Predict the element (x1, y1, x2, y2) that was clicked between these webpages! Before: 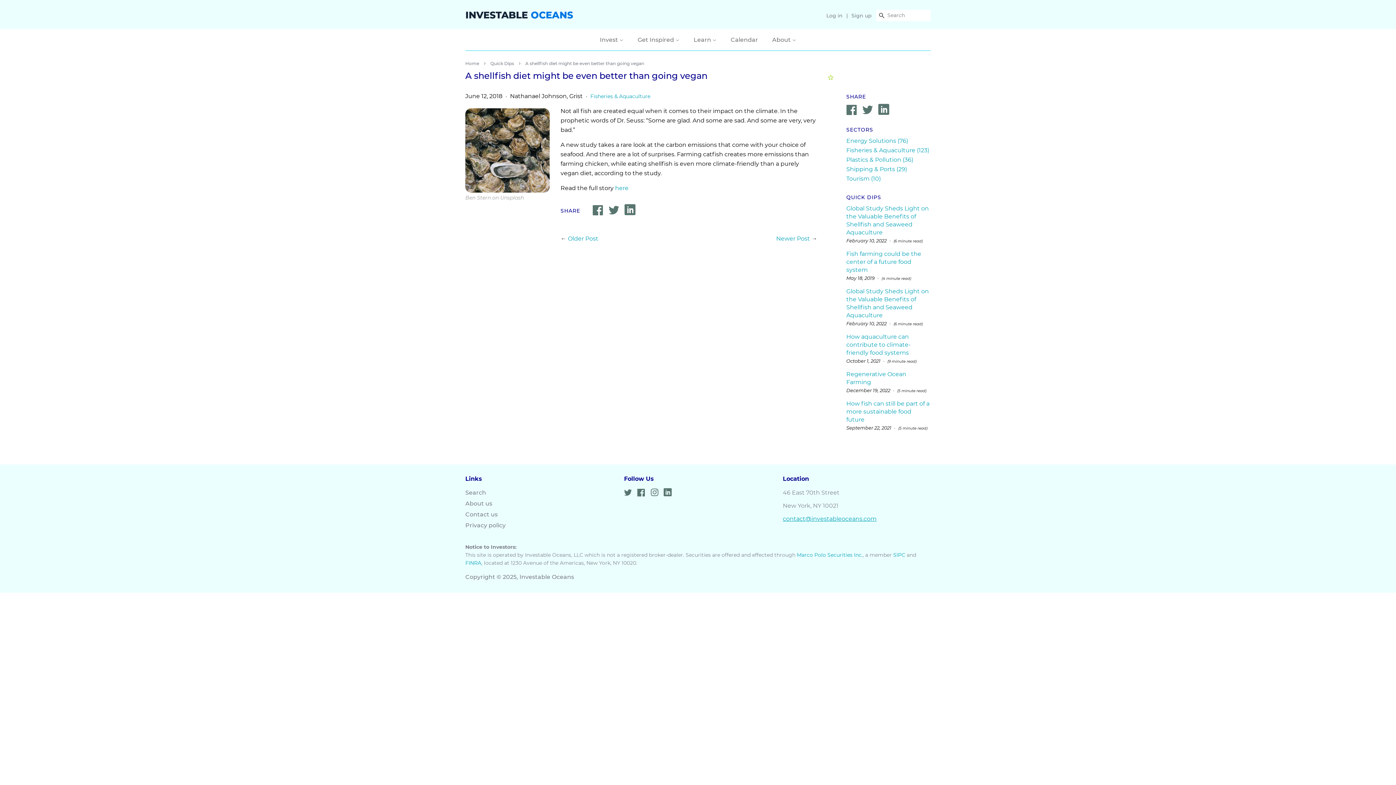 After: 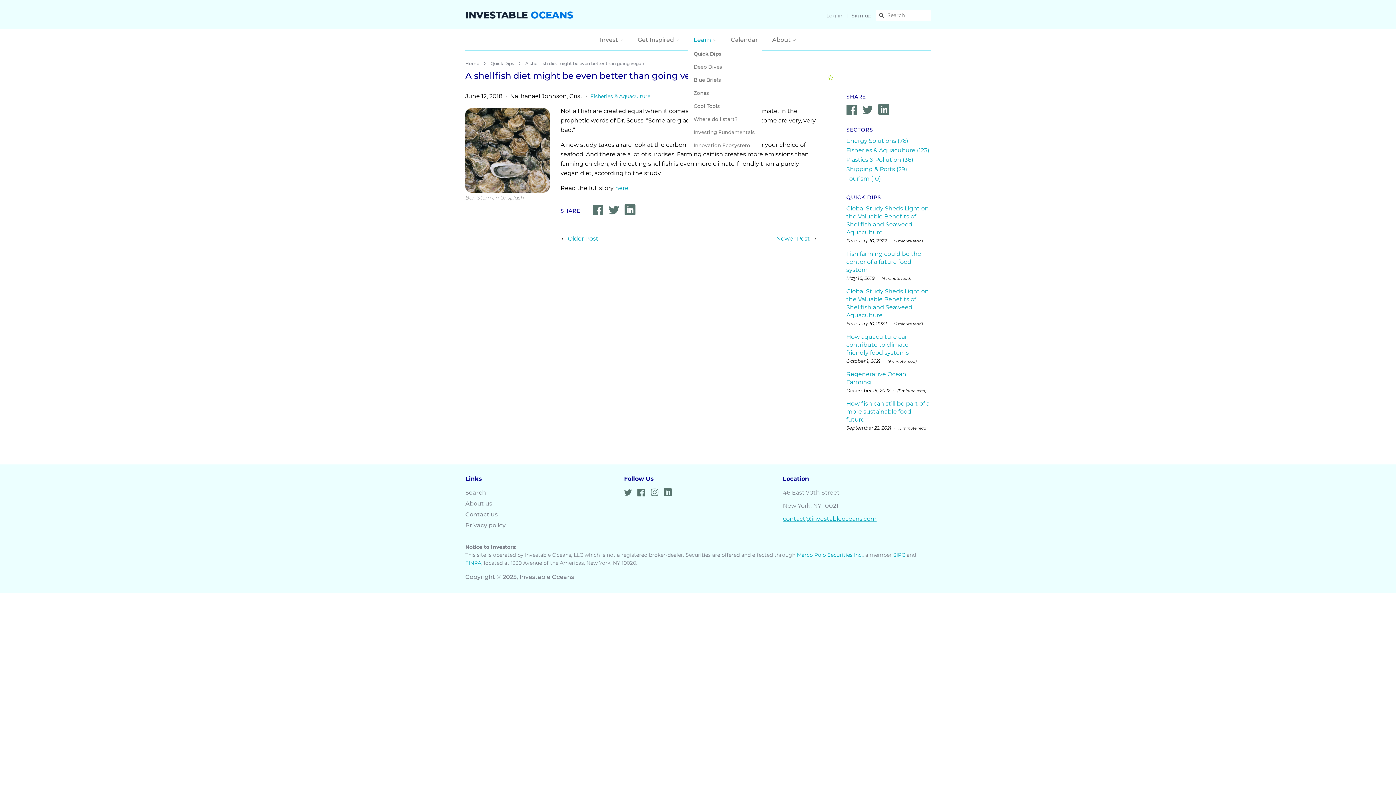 Action: bbox: (688, 32, 724, 47) label: Learn 